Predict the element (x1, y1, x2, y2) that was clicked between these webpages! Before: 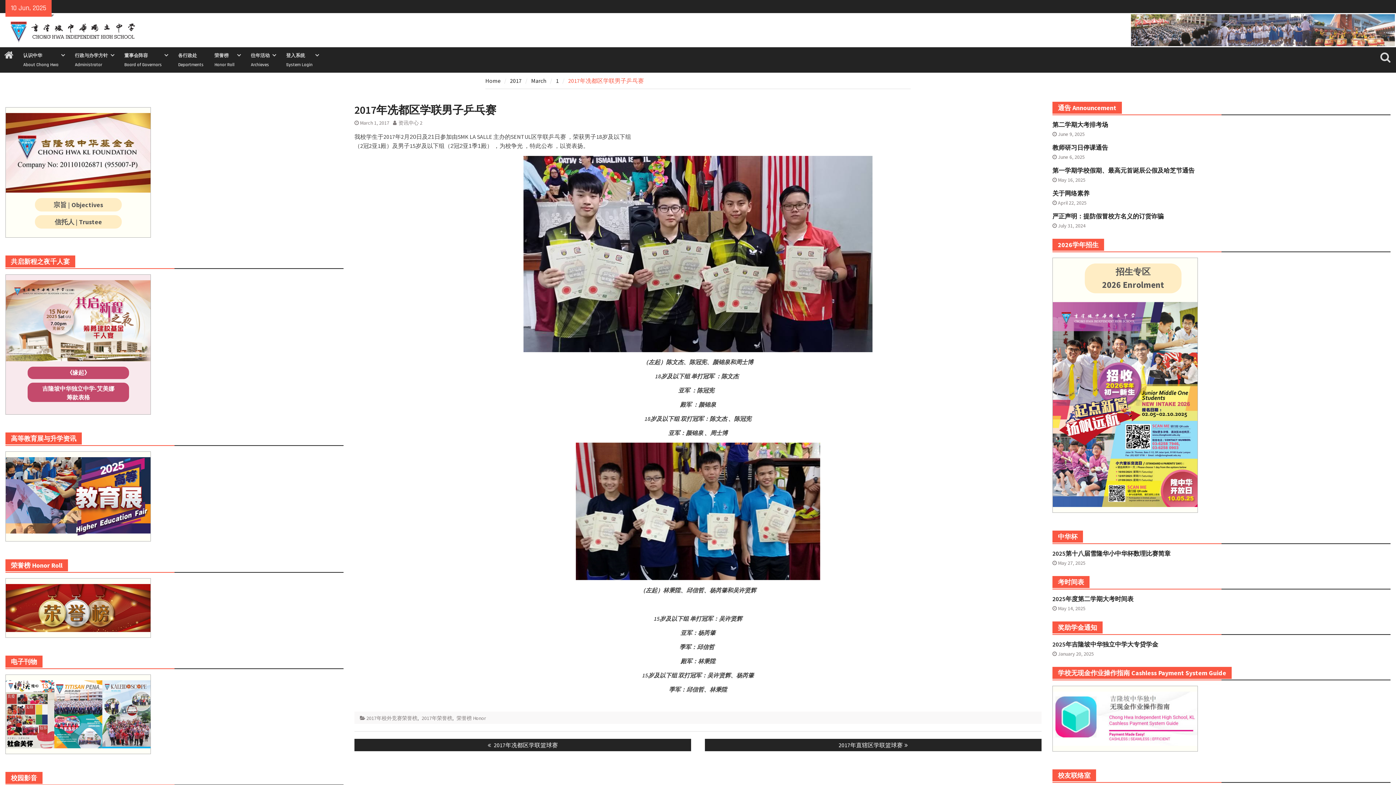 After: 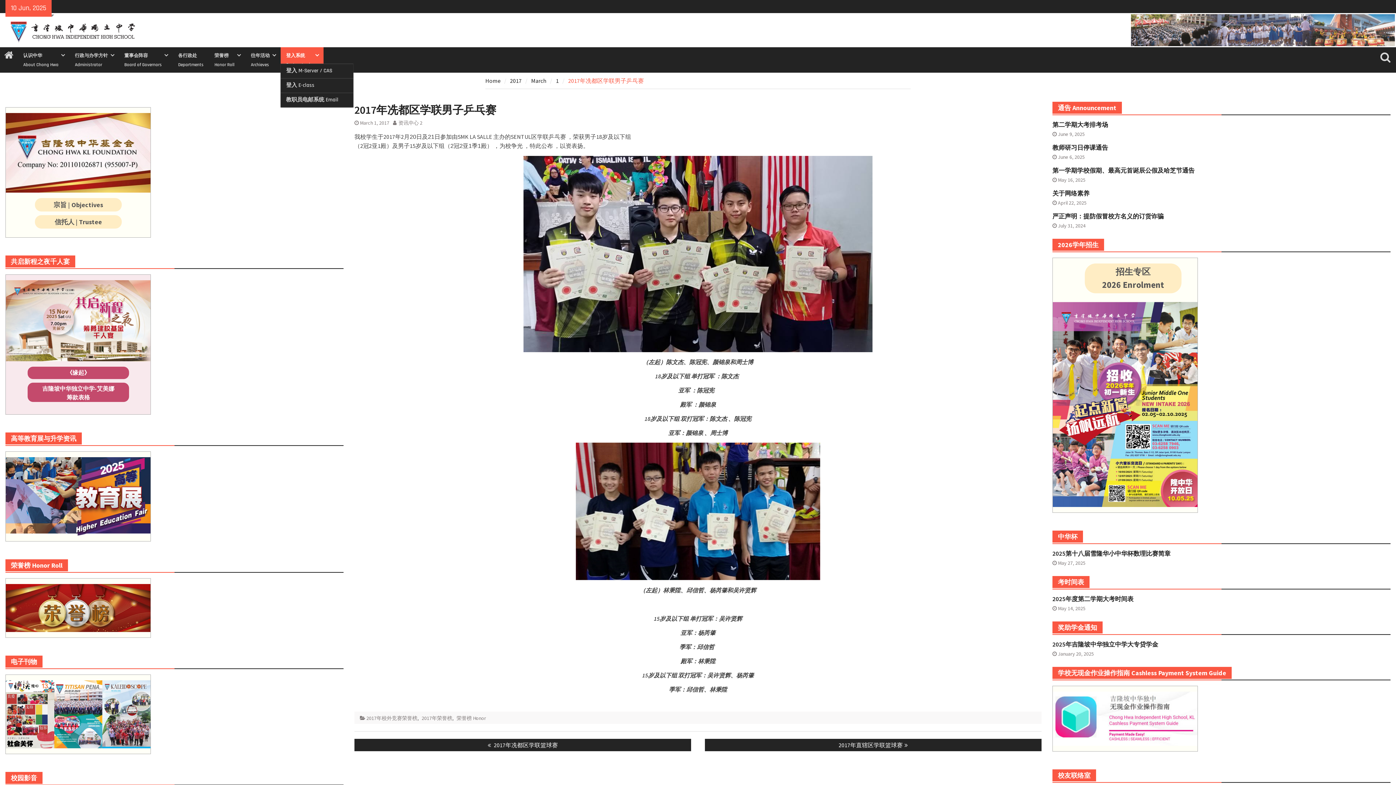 Action: bbox: (280, 47, 323, 72) label: 登入系统
System Login